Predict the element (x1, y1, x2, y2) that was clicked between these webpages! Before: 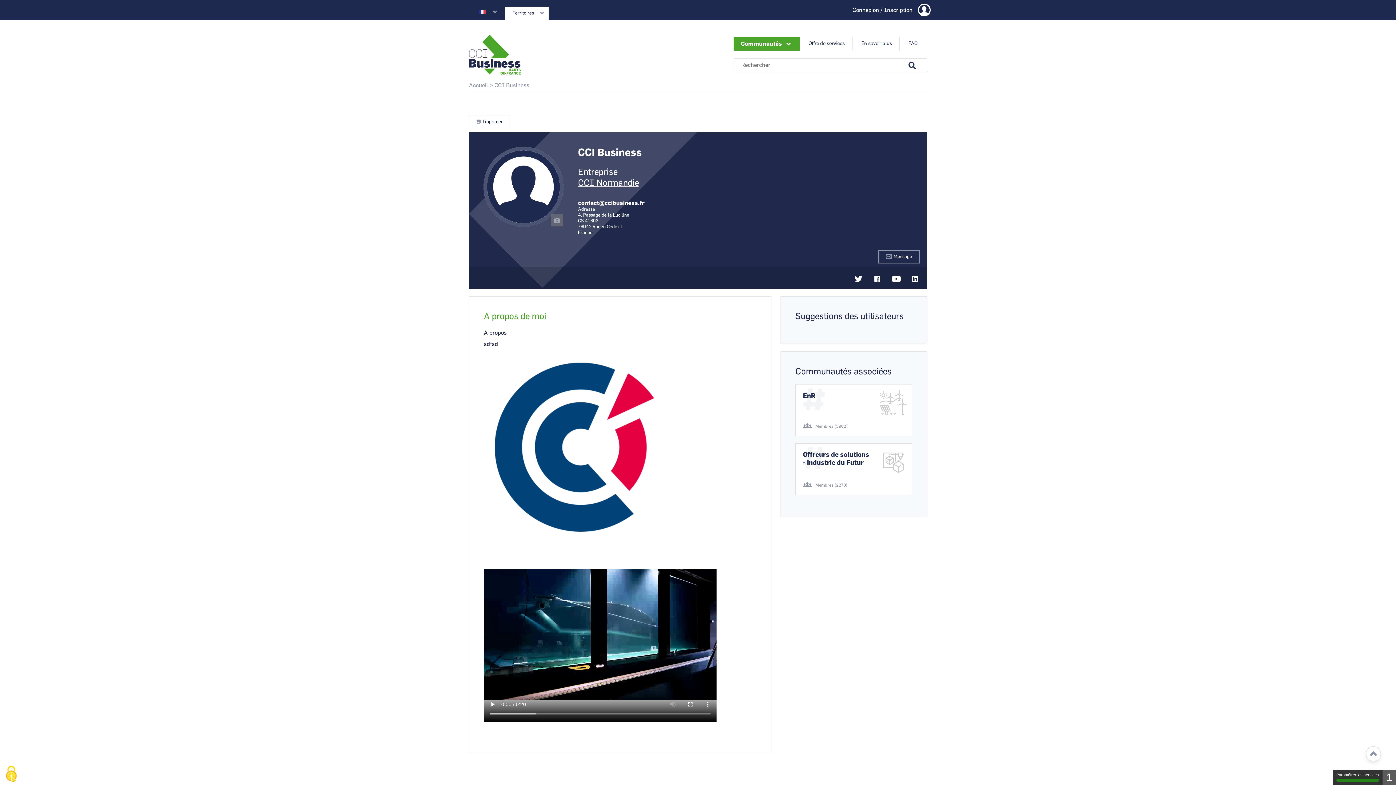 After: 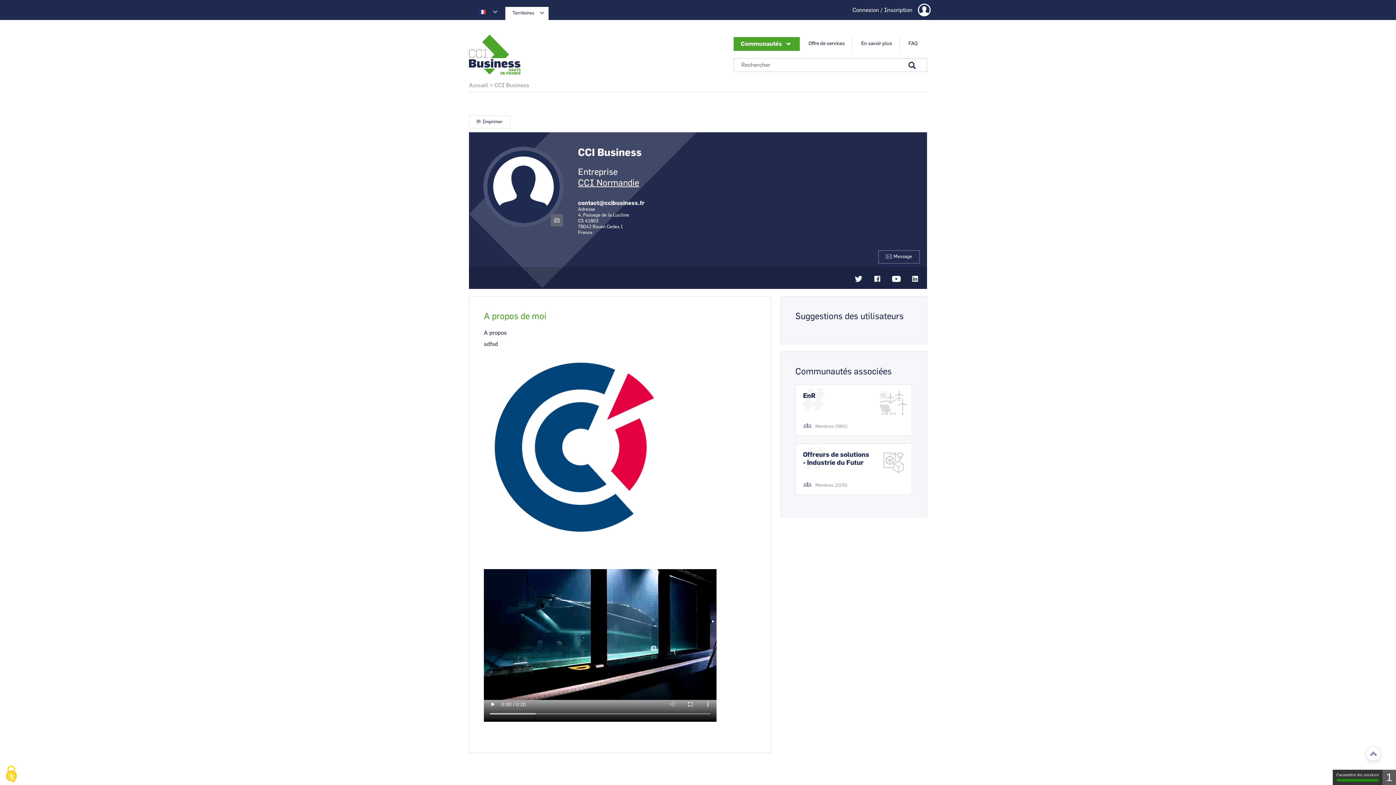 Action: bbox: (892, 274, 901, 283)